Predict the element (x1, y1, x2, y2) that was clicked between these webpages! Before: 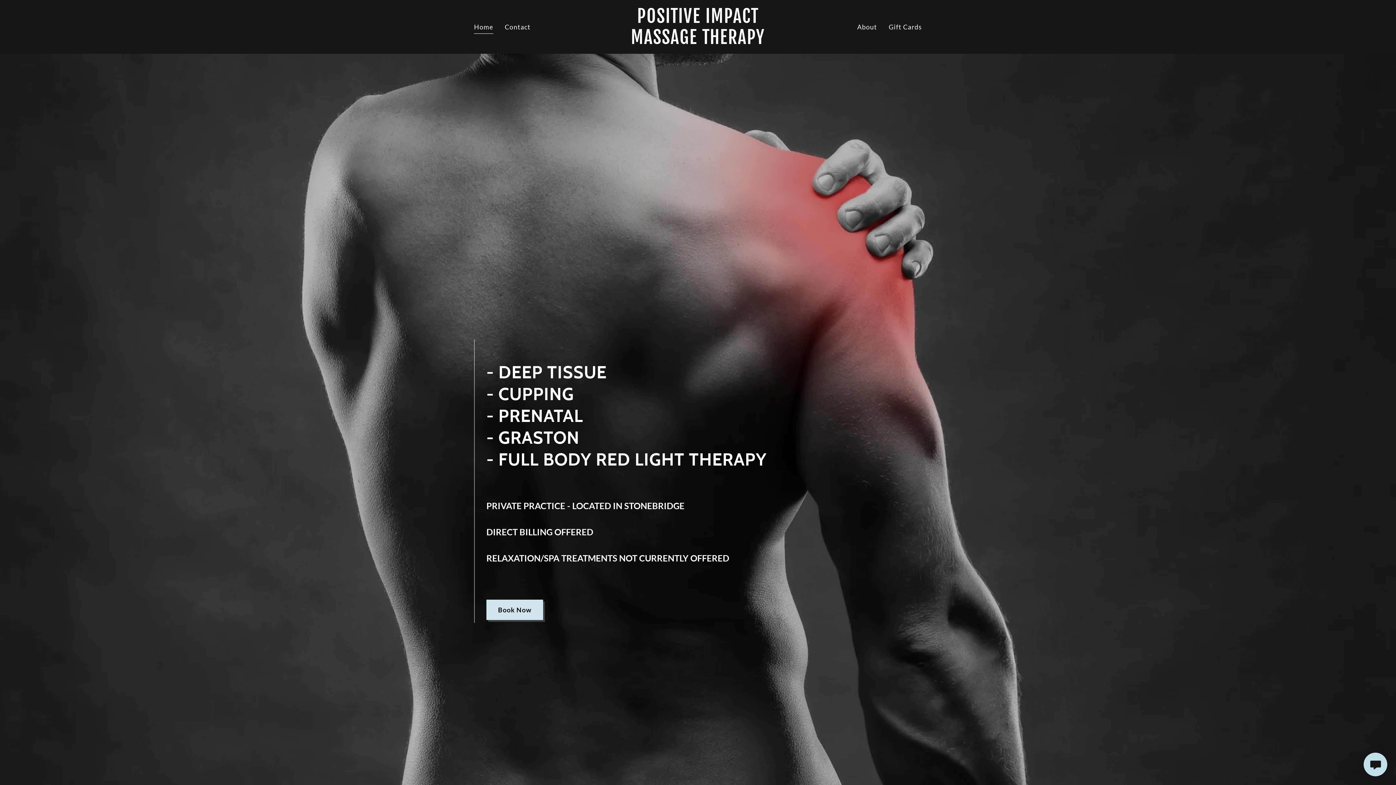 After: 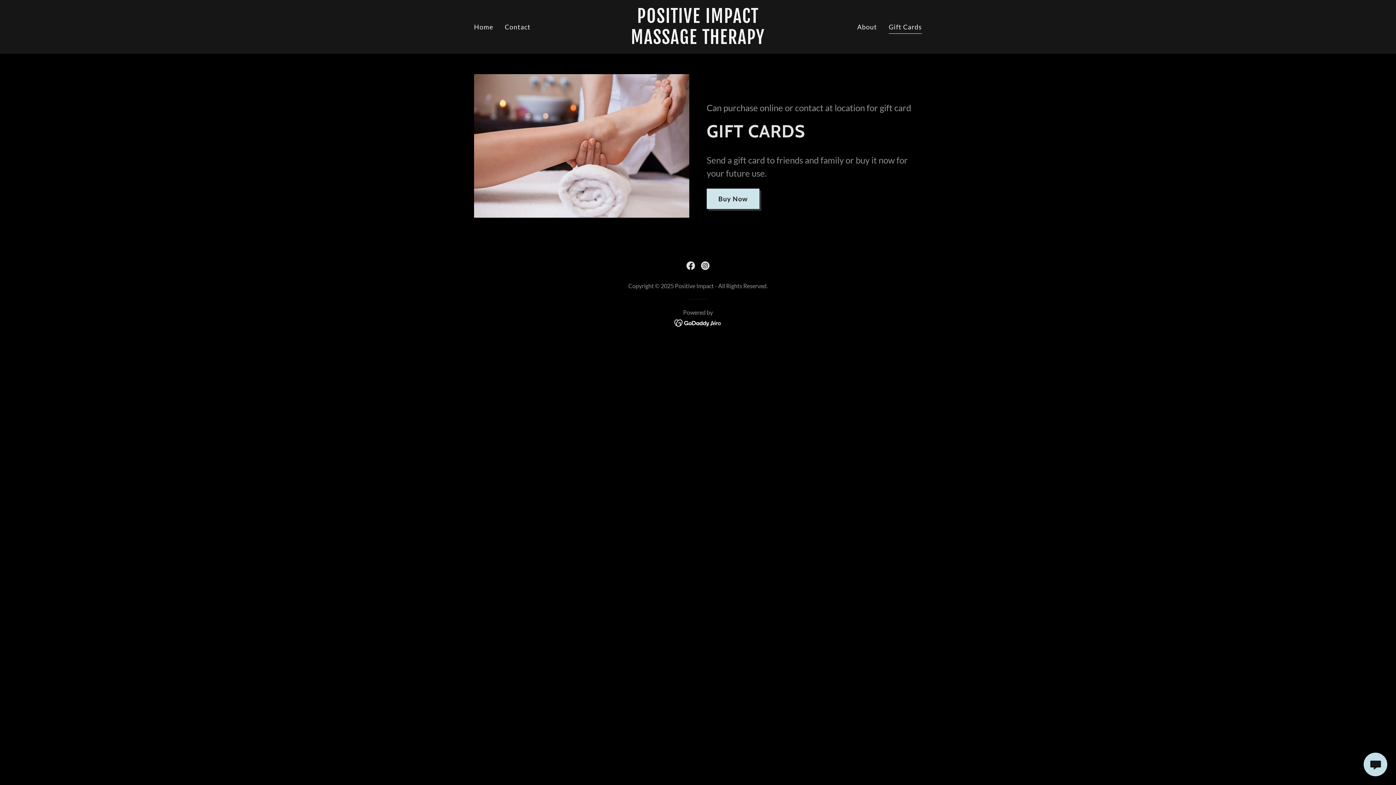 Action: label: Gift Cards bbox: (886, 19, 924, 34)